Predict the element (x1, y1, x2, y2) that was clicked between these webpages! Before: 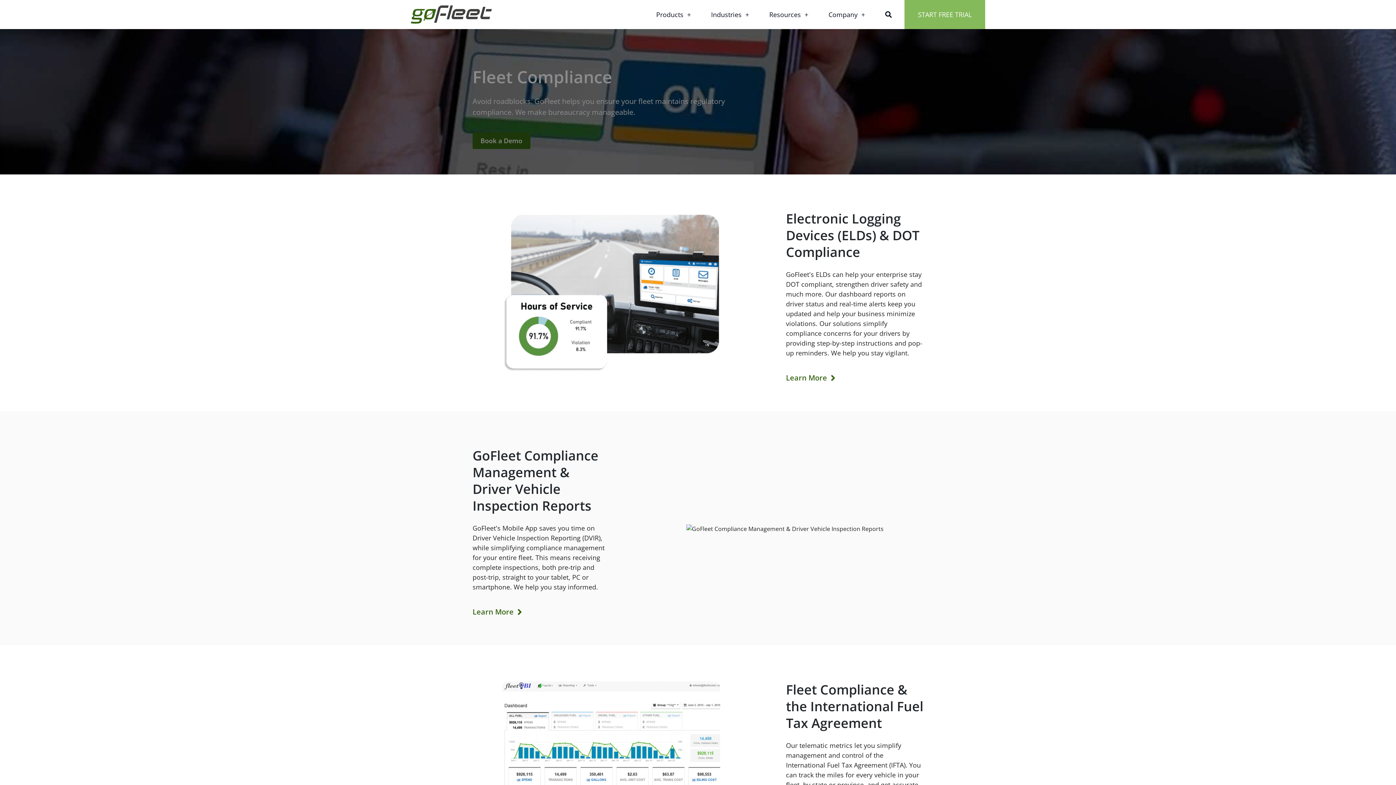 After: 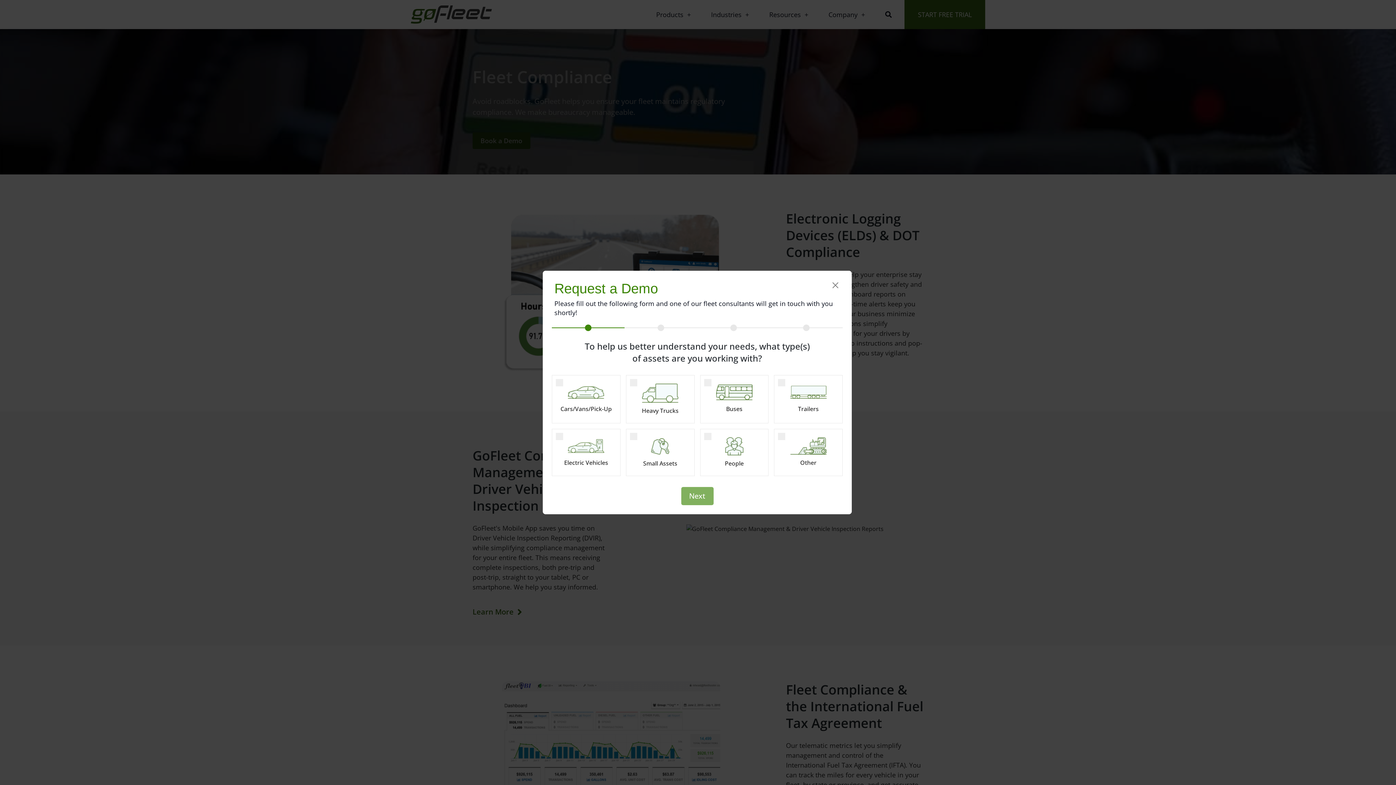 Action: label: START FREE TRIAL bbox: (904, 0, 985, 29)